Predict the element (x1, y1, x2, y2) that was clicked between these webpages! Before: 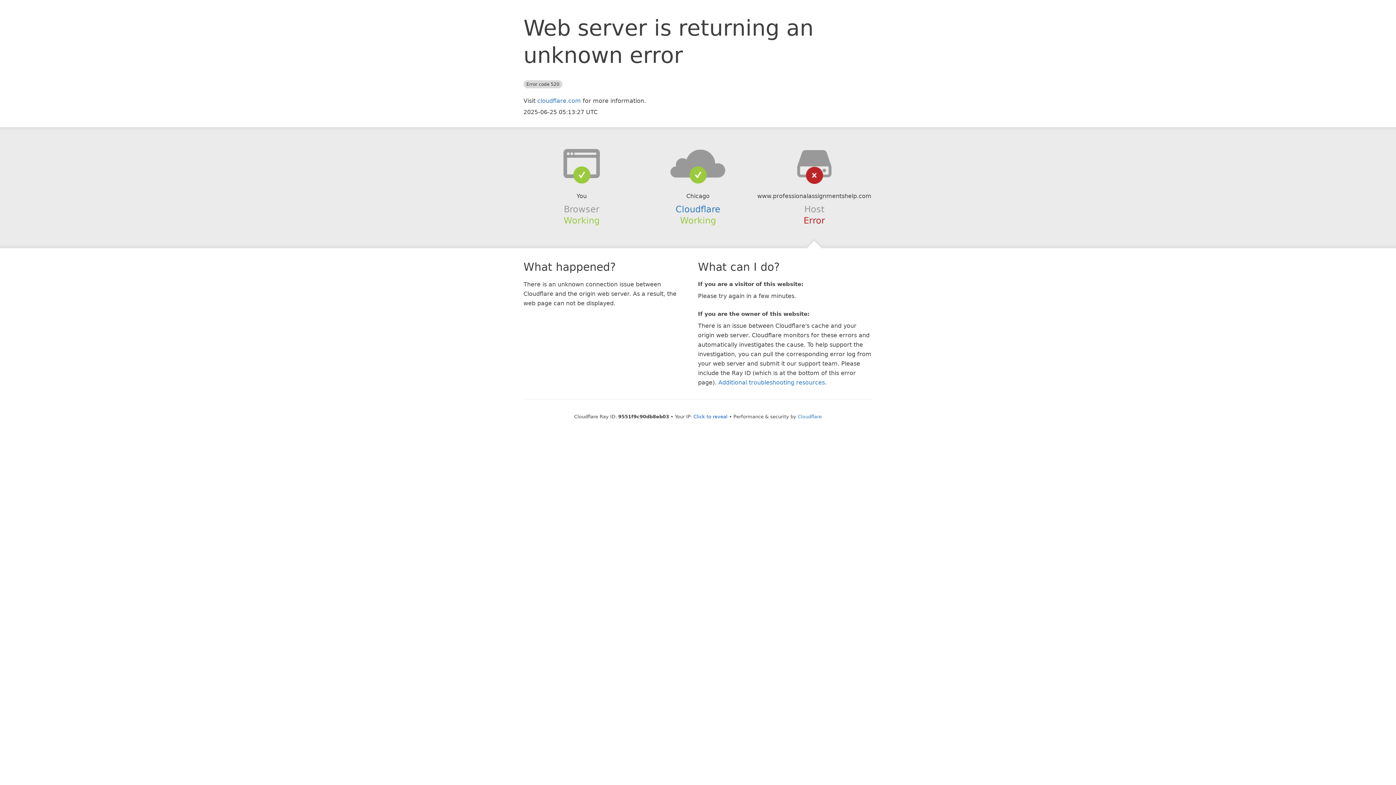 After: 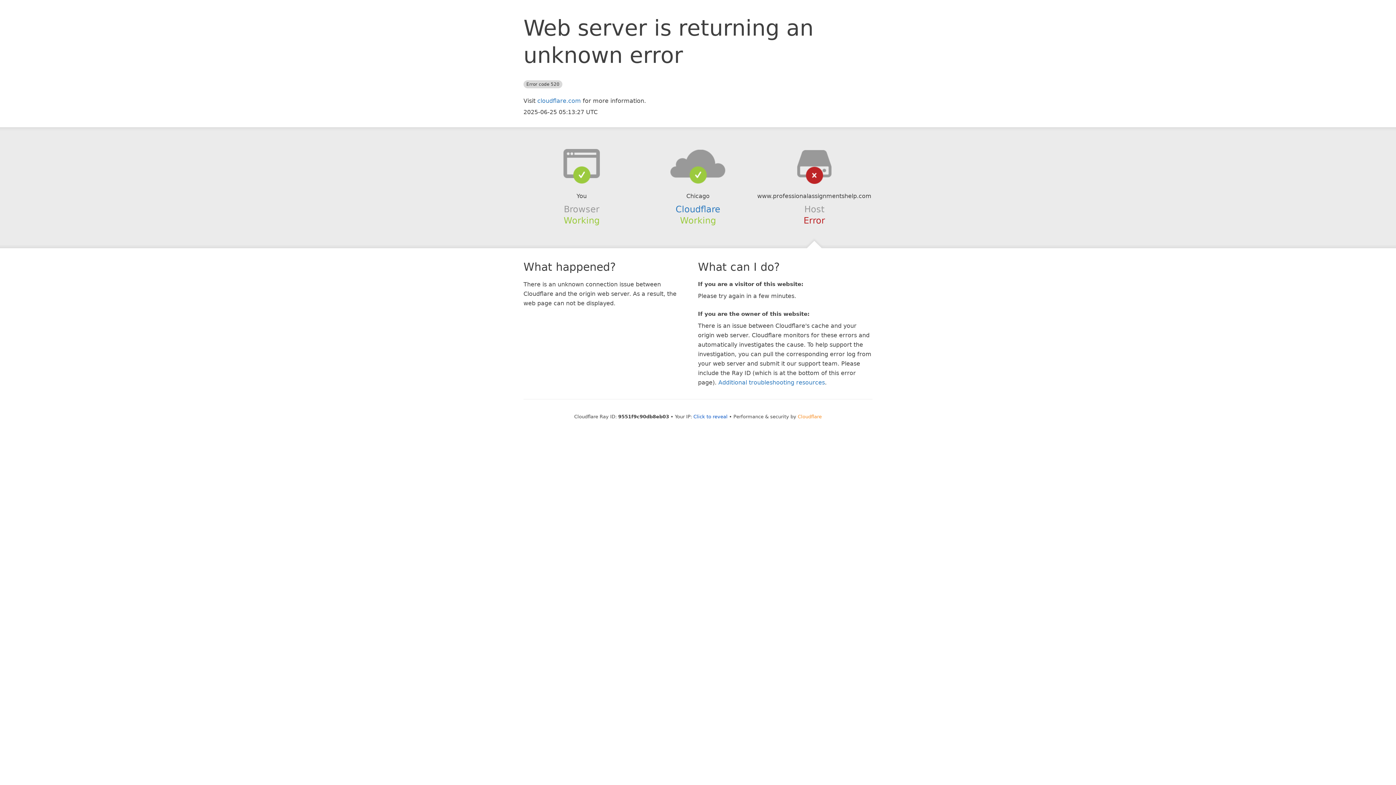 Action: label: Cloudflare bbox: (798, 414, 822, 419)